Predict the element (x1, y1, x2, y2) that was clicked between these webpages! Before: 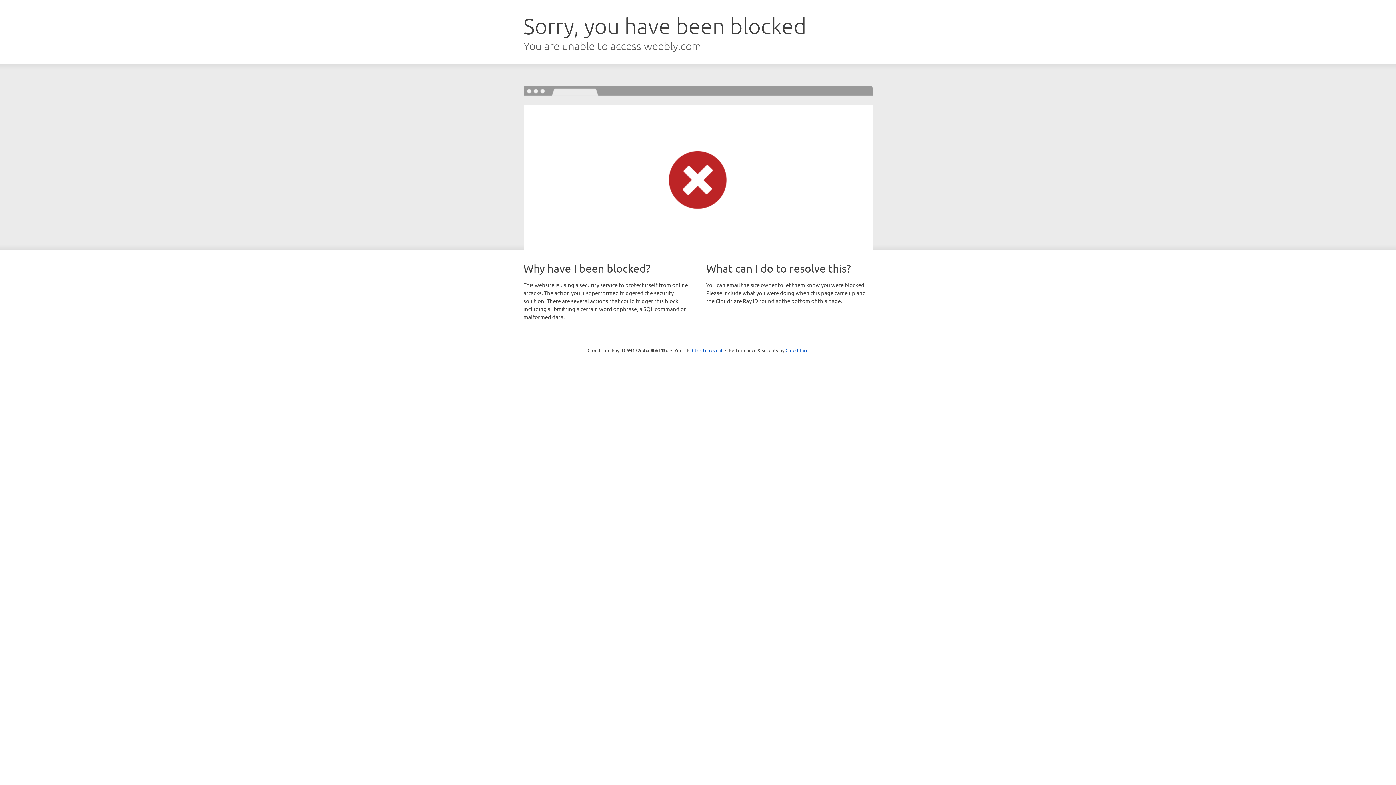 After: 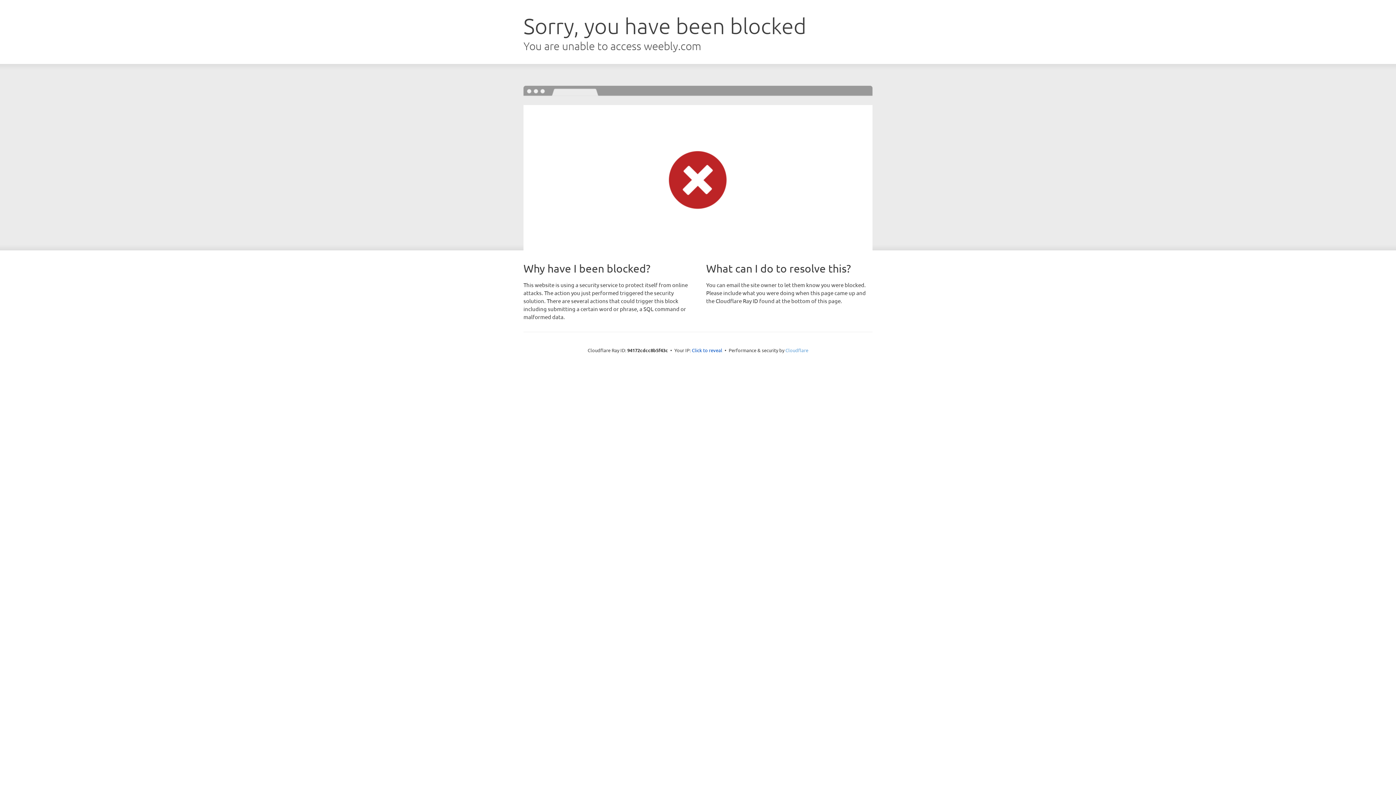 Action: bbox: (785, 347, 808, 353) label: Cloudflare